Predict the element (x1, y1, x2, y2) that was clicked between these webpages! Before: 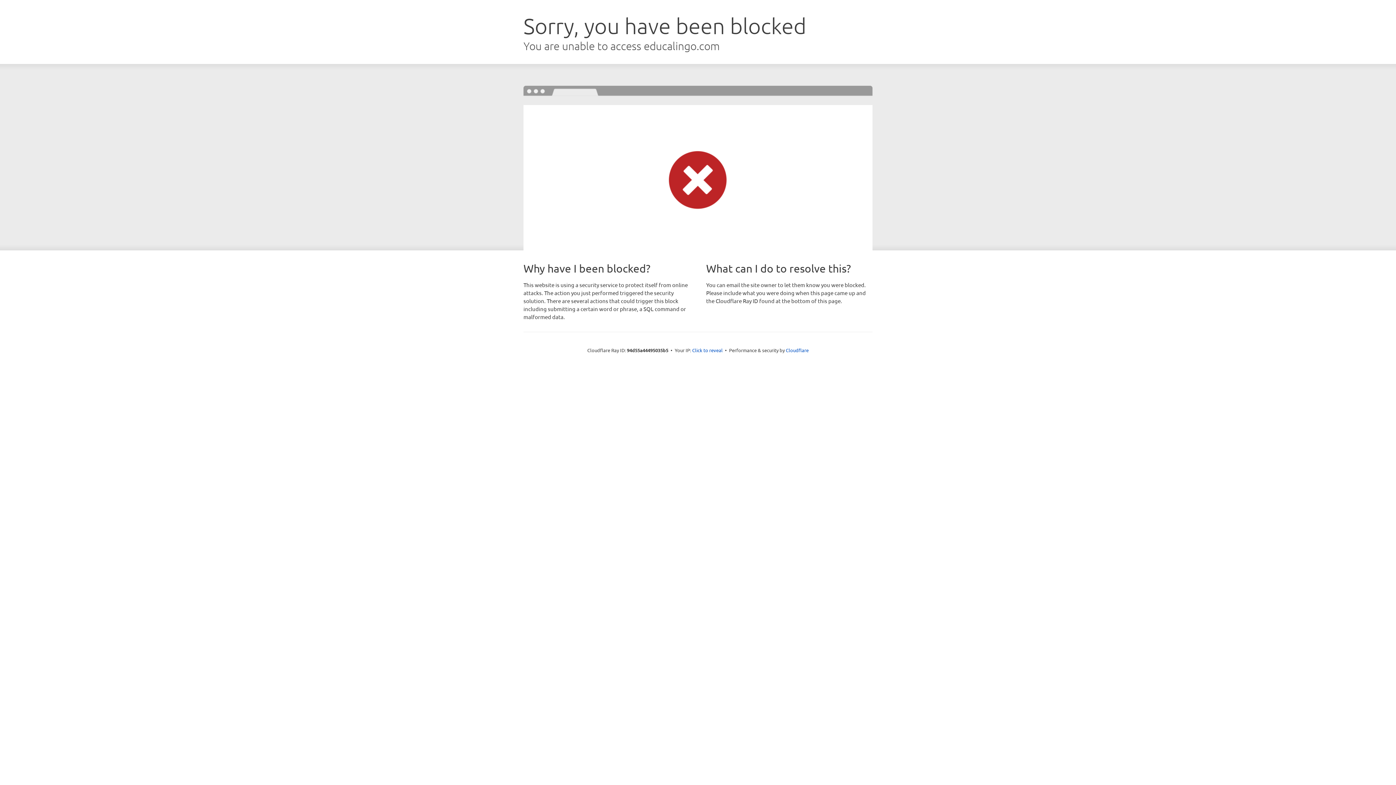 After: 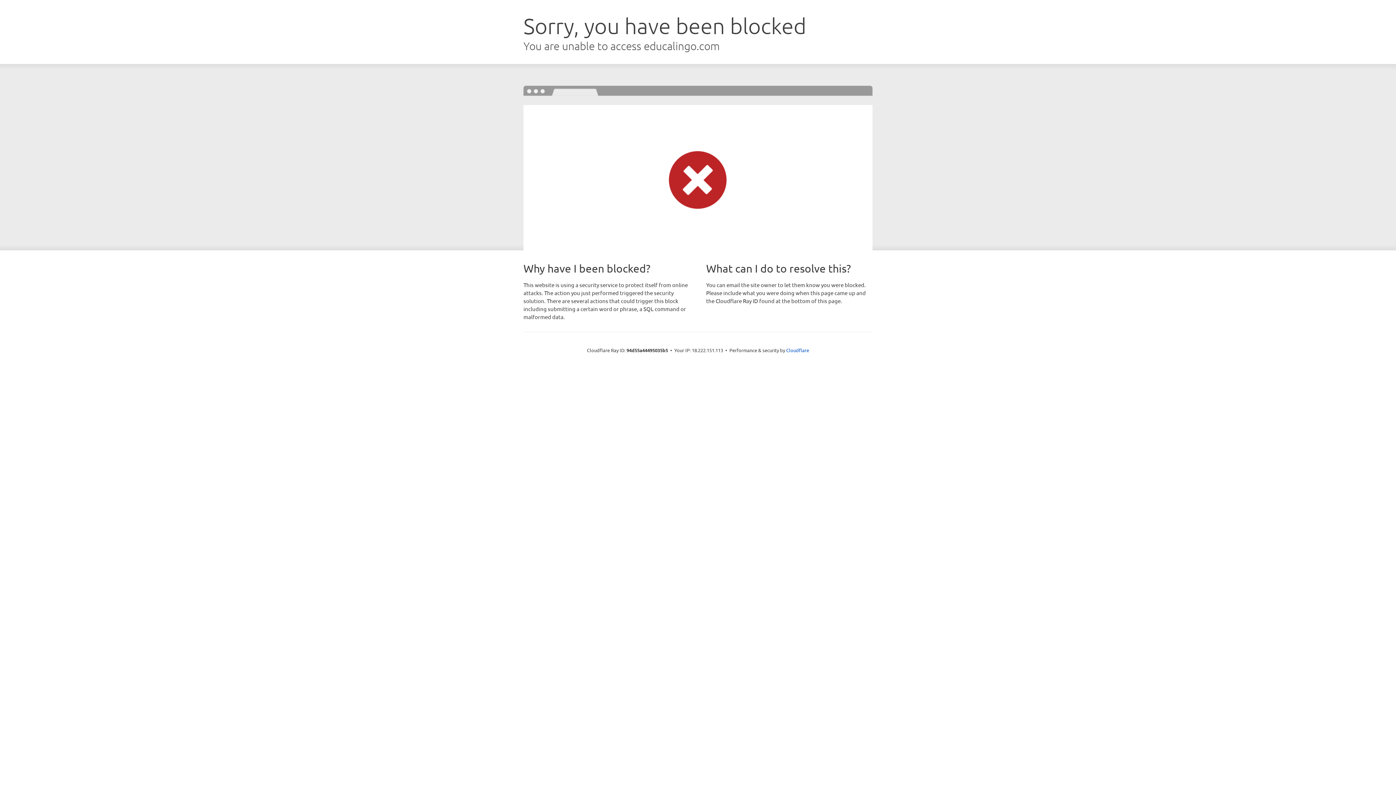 Action: bbox: (692, 346, 722, 353) label: Click to reveal